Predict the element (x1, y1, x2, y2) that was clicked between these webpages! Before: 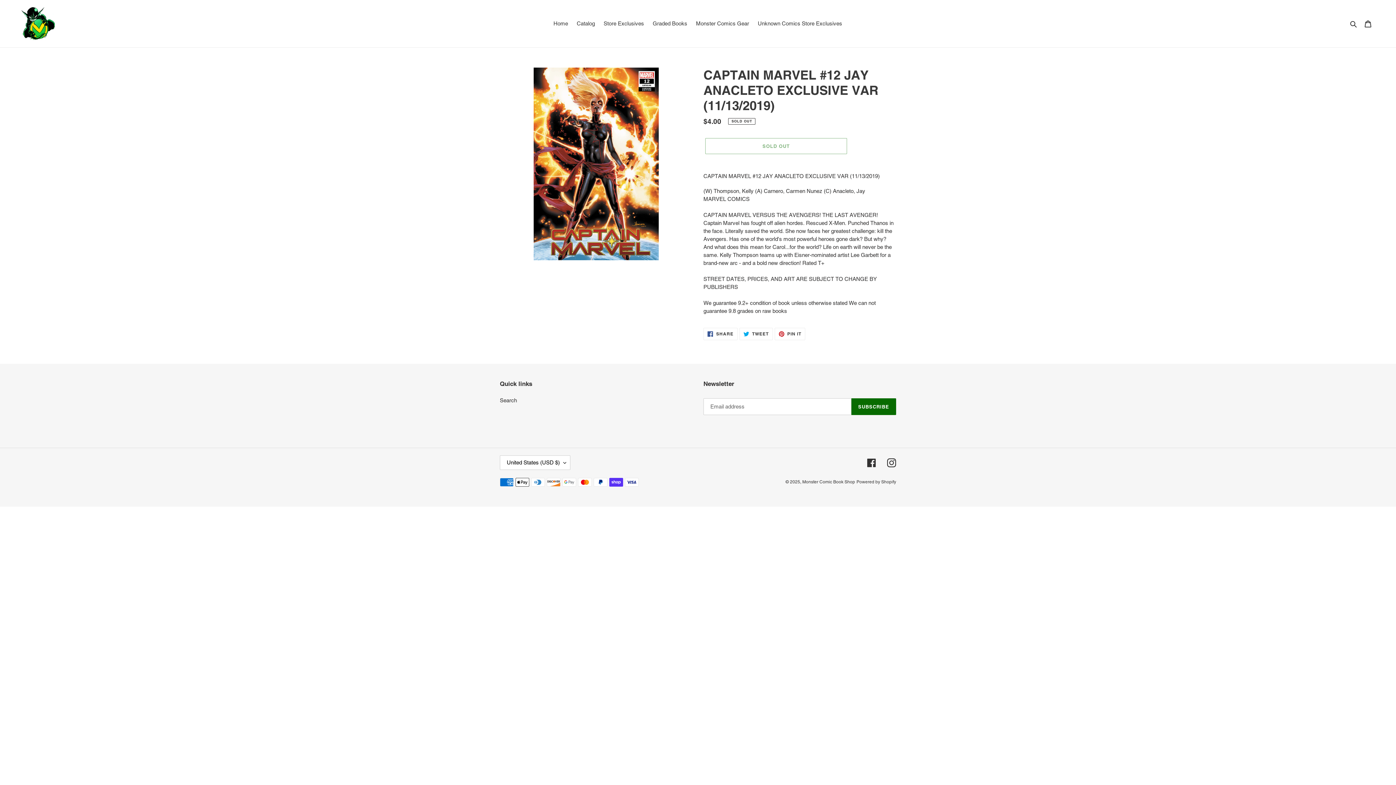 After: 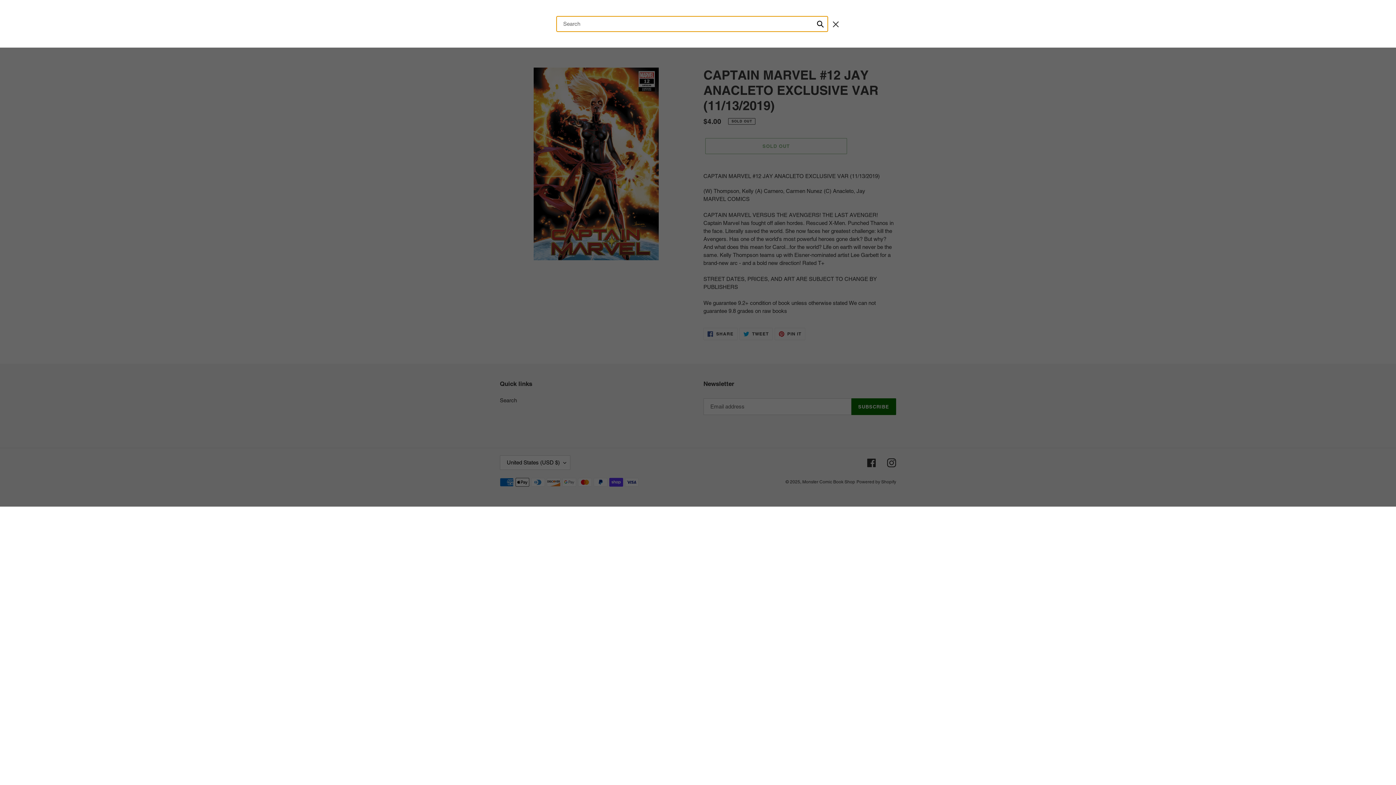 Action: label: Search bbox: (1348, 19, 1360, 28)